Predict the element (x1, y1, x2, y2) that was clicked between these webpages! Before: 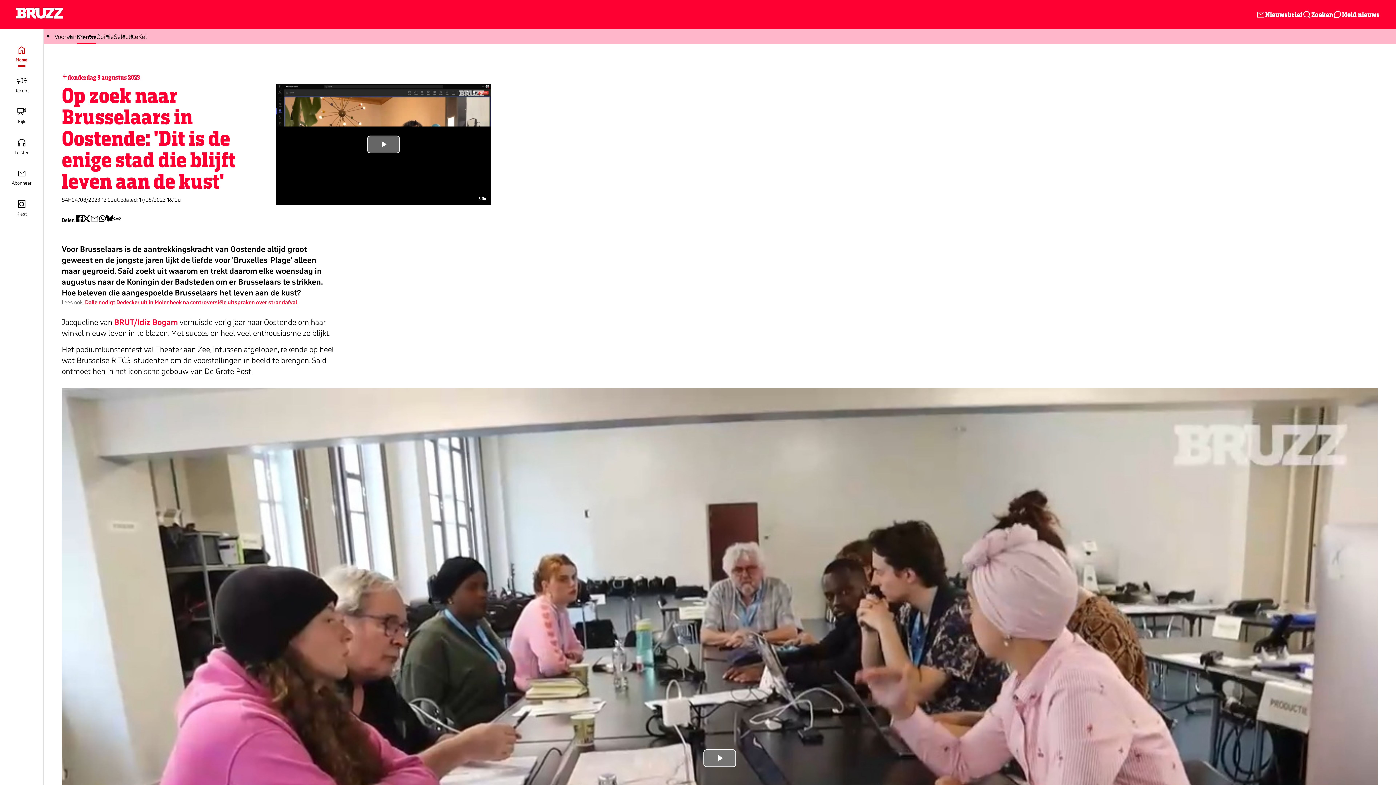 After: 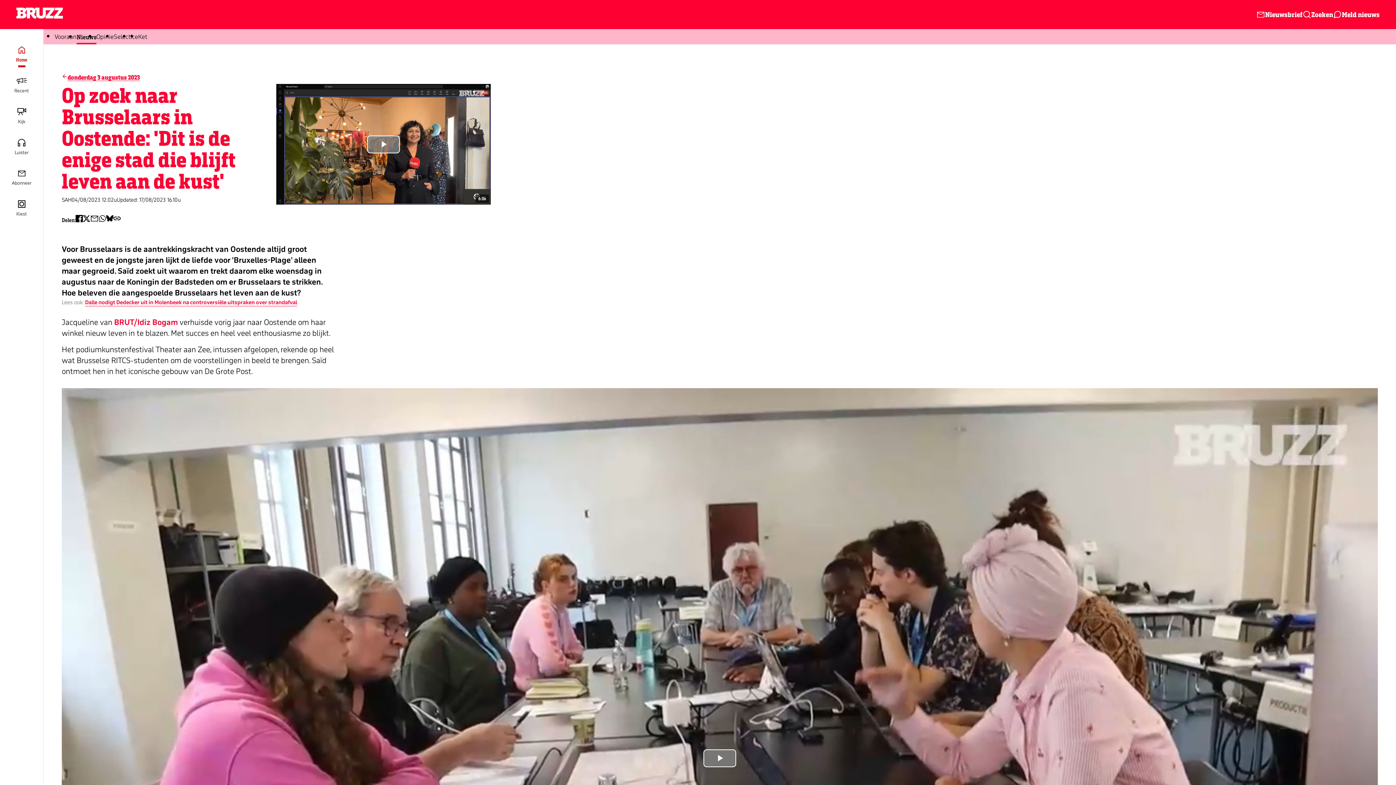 Action: bbox: (114, 317, 177, 328) label: BRUT/Idiz Bogam